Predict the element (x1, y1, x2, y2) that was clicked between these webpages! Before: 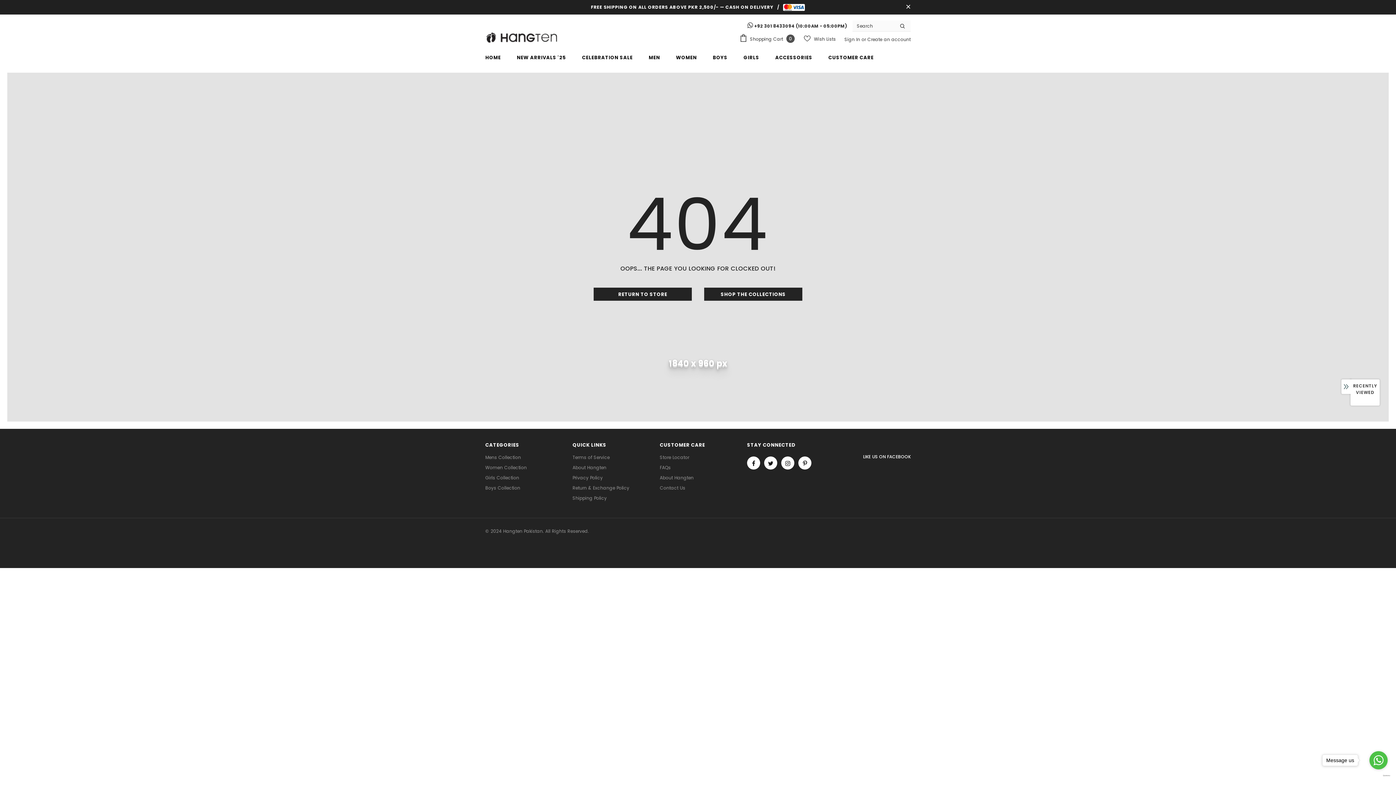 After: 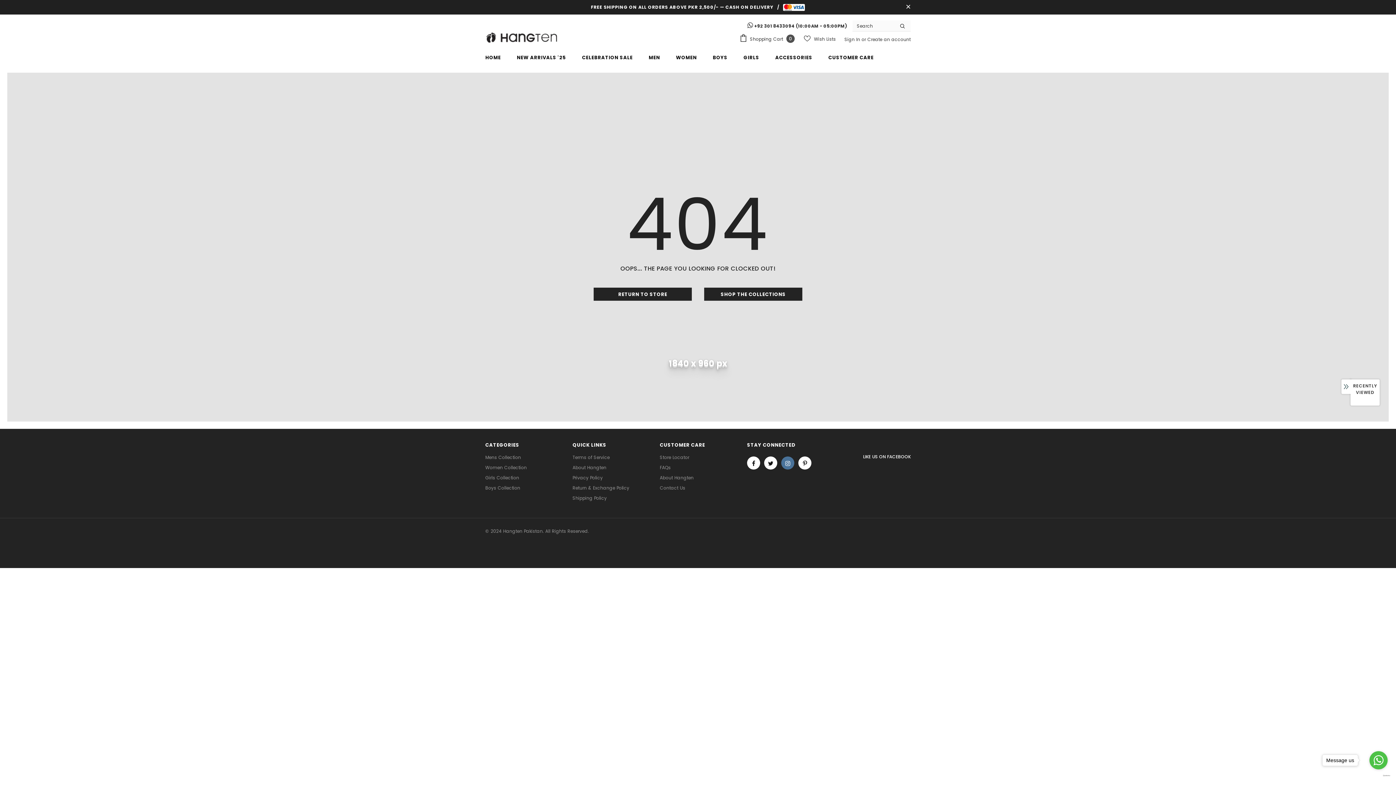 Action: bbox: (781, 456, 794, 469)